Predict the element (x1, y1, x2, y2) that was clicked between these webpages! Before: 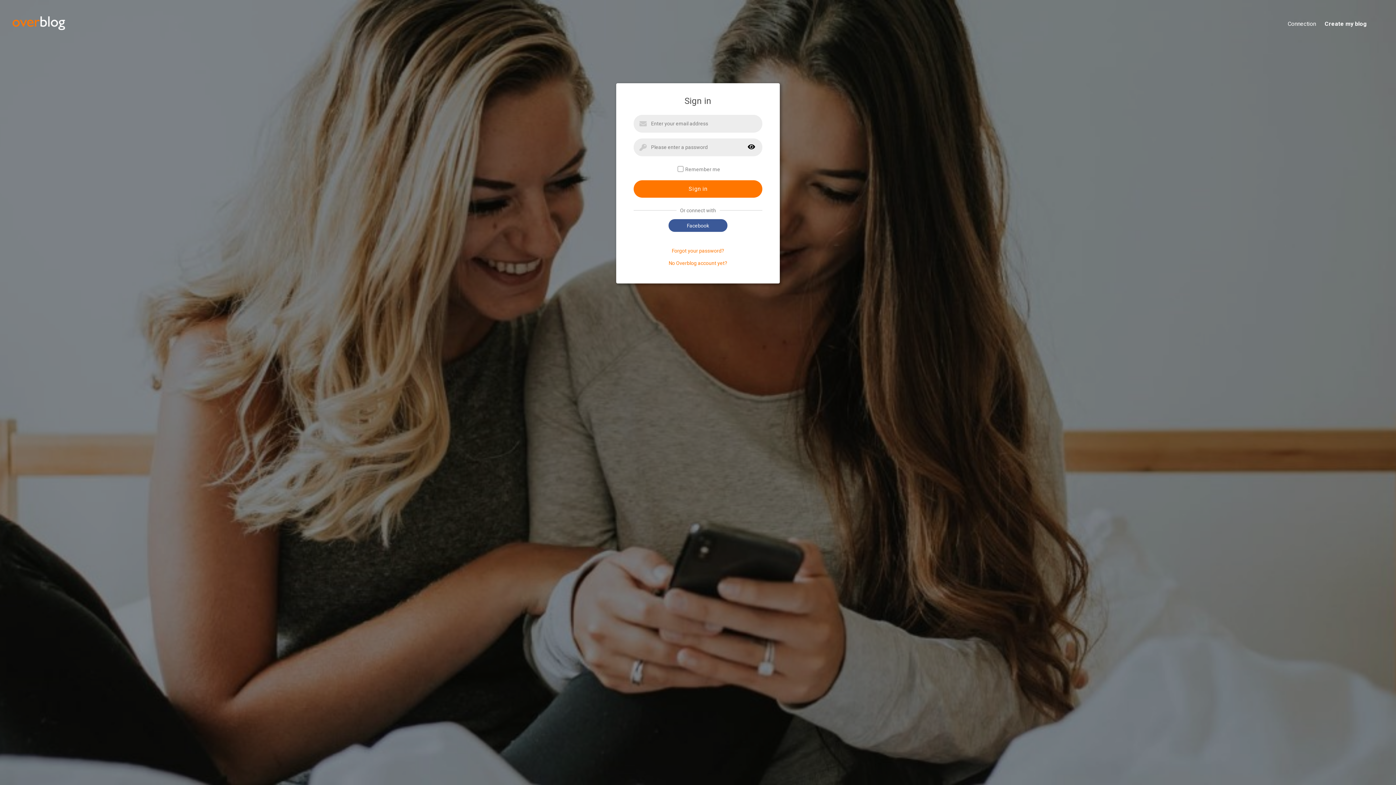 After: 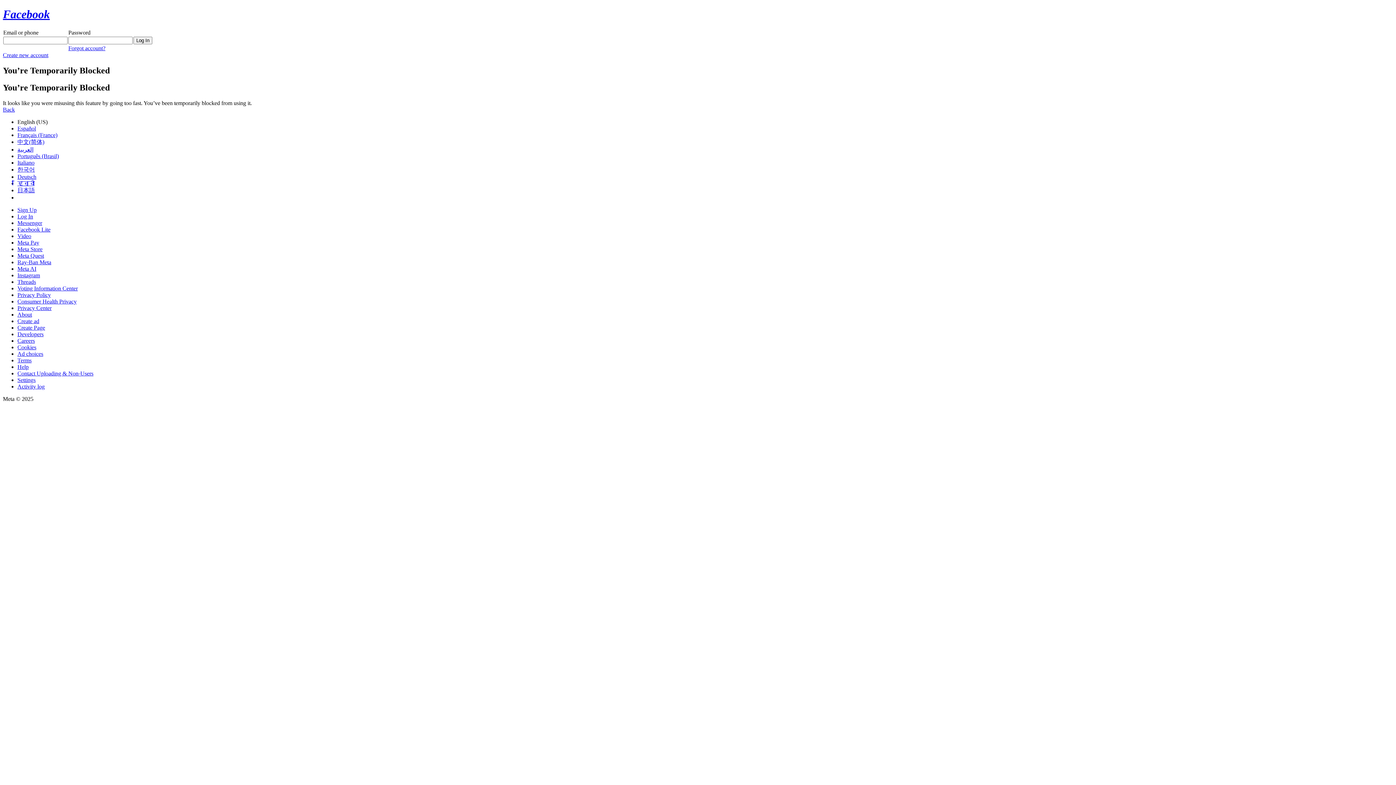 Action: label: Facebook bbox: (668, 219, 727, 232)